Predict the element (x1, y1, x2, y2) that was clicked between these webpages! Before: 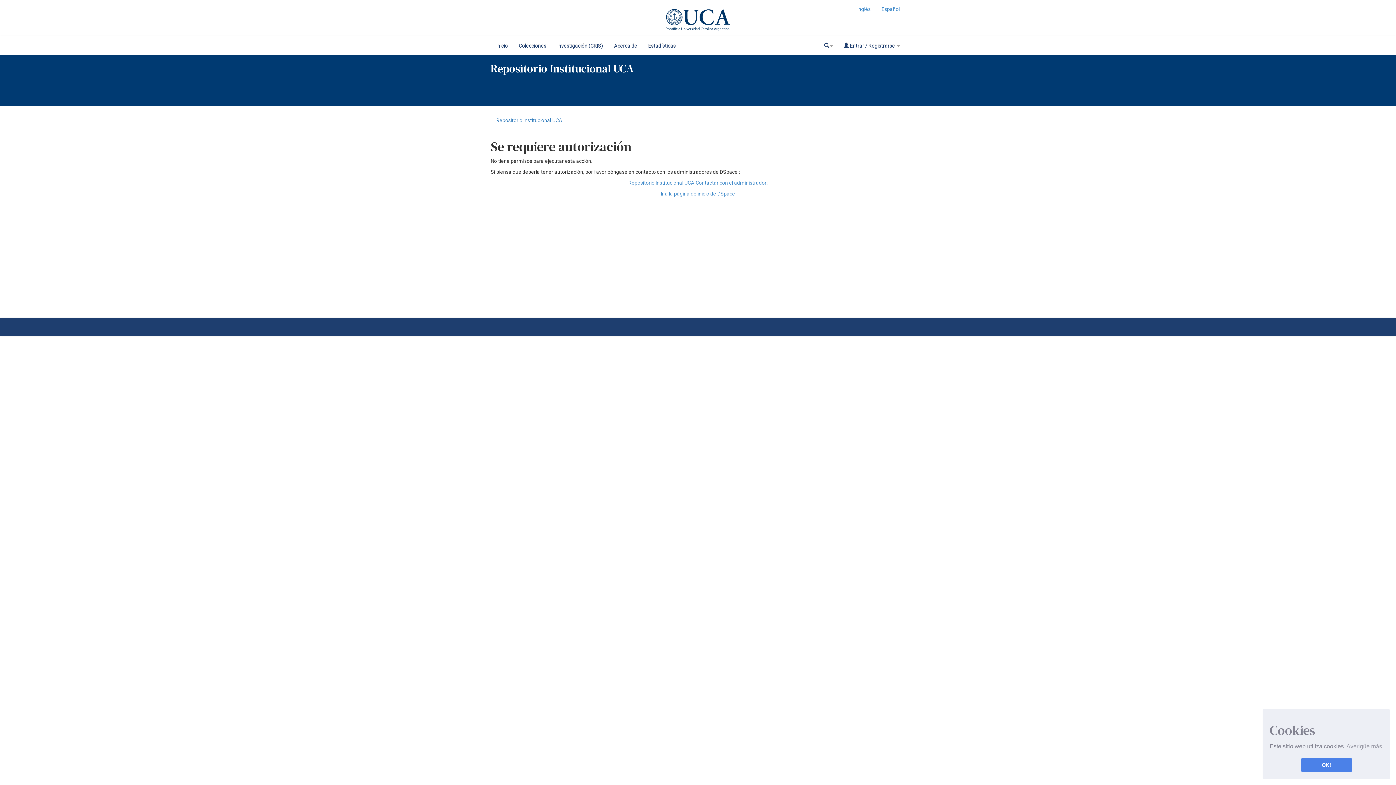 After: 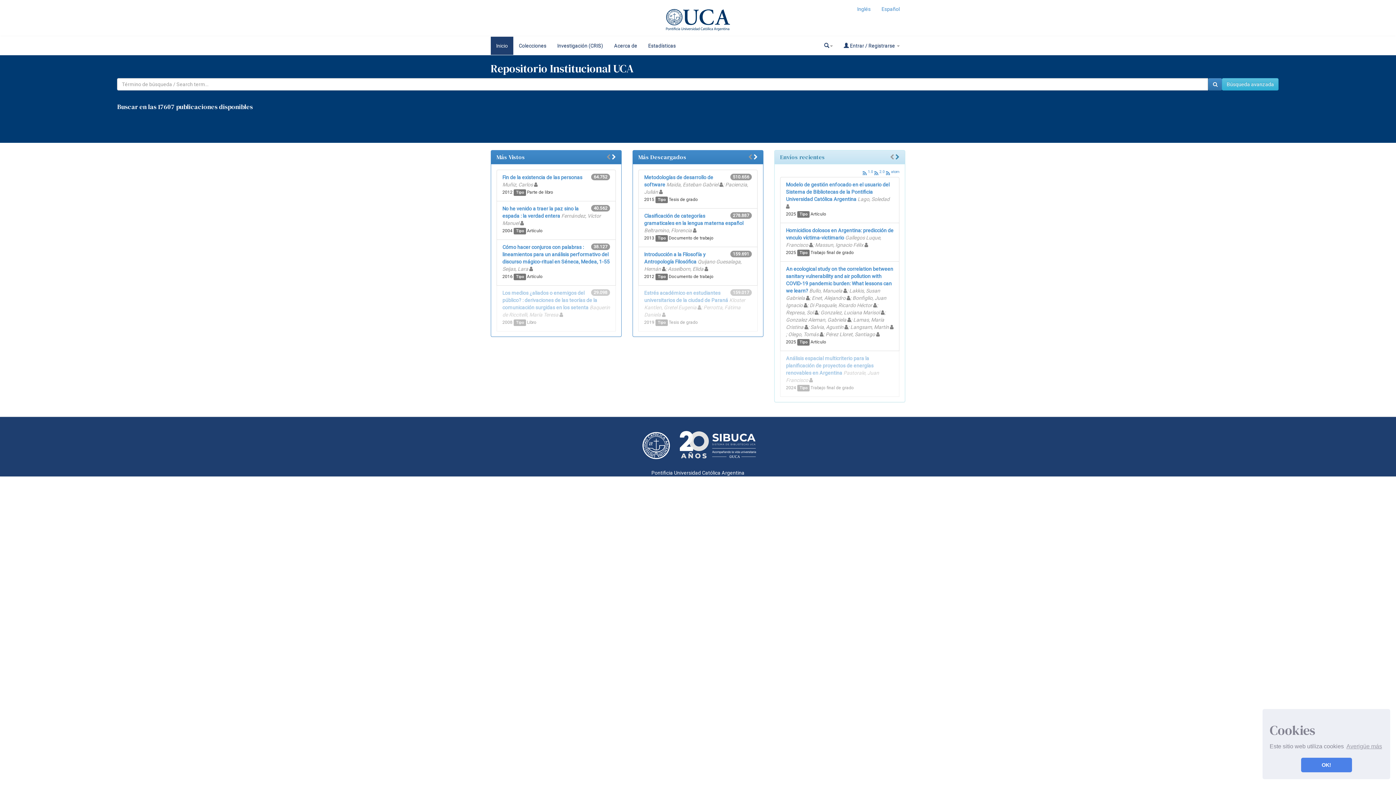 Action: label: Inicio bbox: (490, 36, 513, 54)